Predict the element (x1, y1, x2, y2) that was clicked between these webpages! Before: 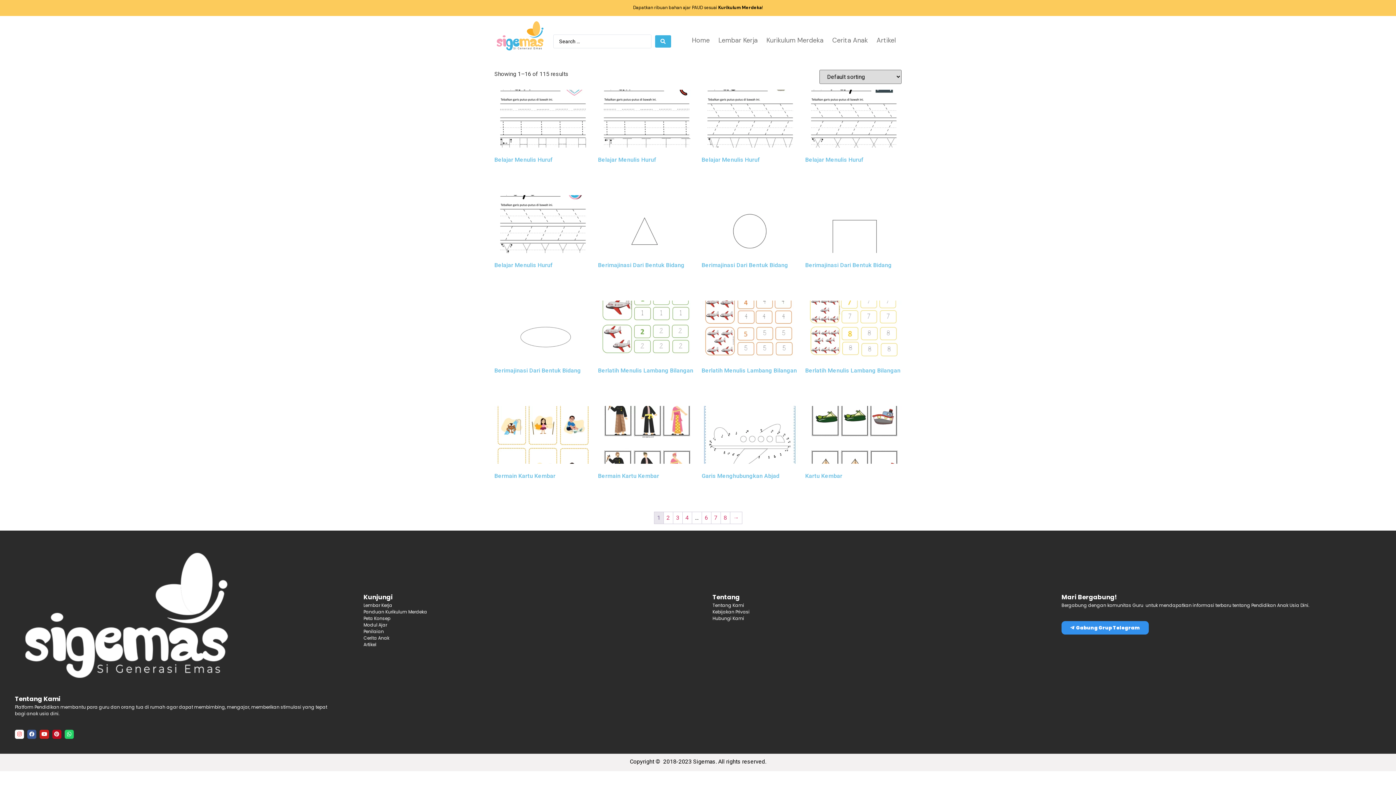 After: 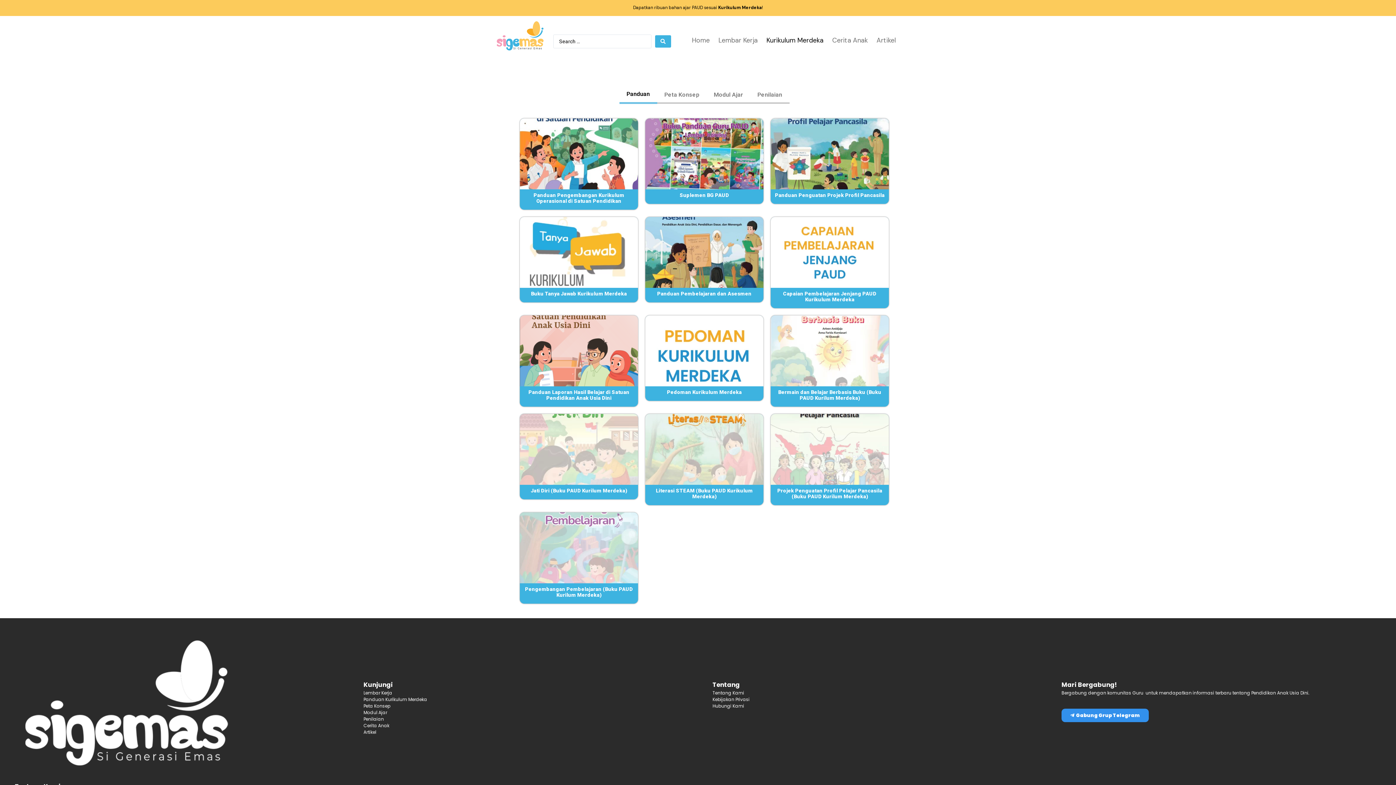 Action: label: Penilaian bbox: (363, 628, 683, 635)